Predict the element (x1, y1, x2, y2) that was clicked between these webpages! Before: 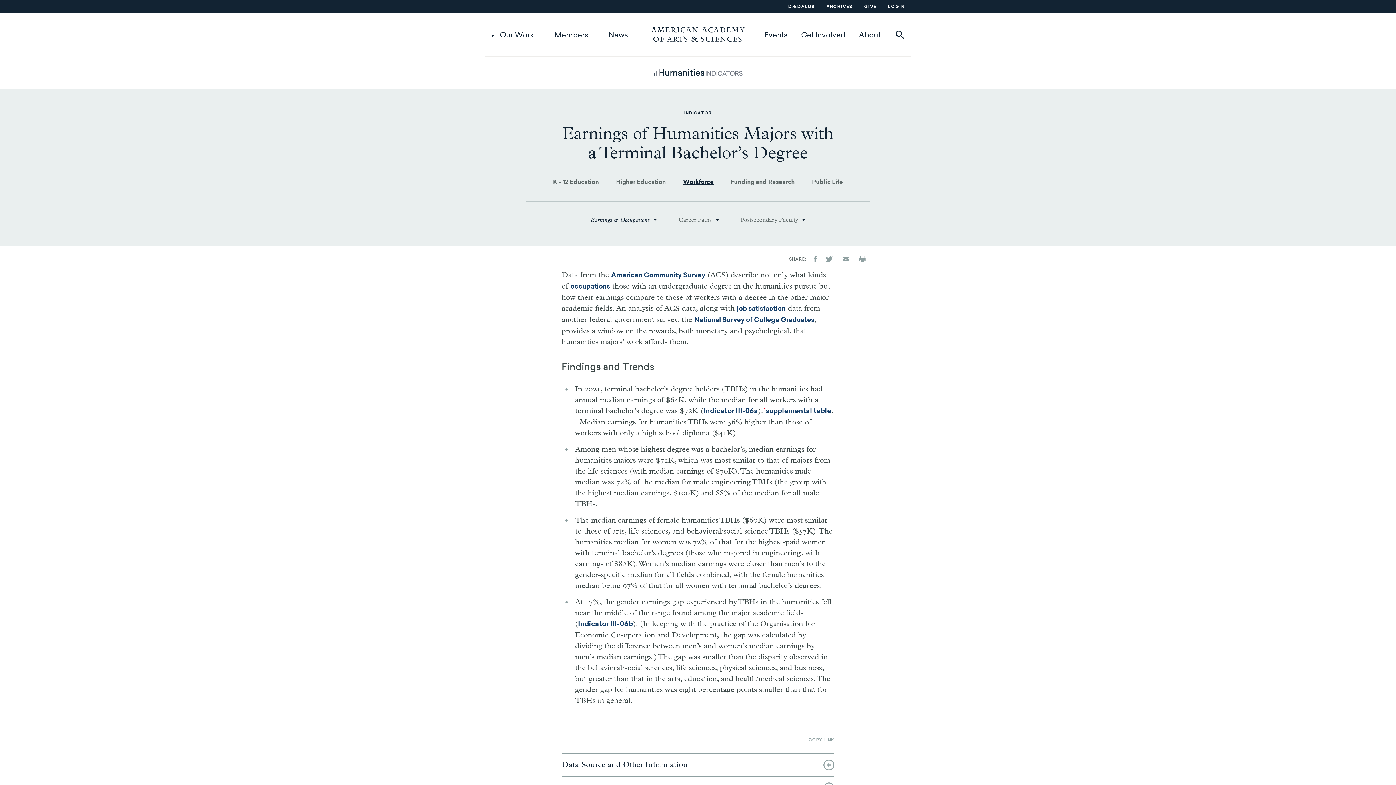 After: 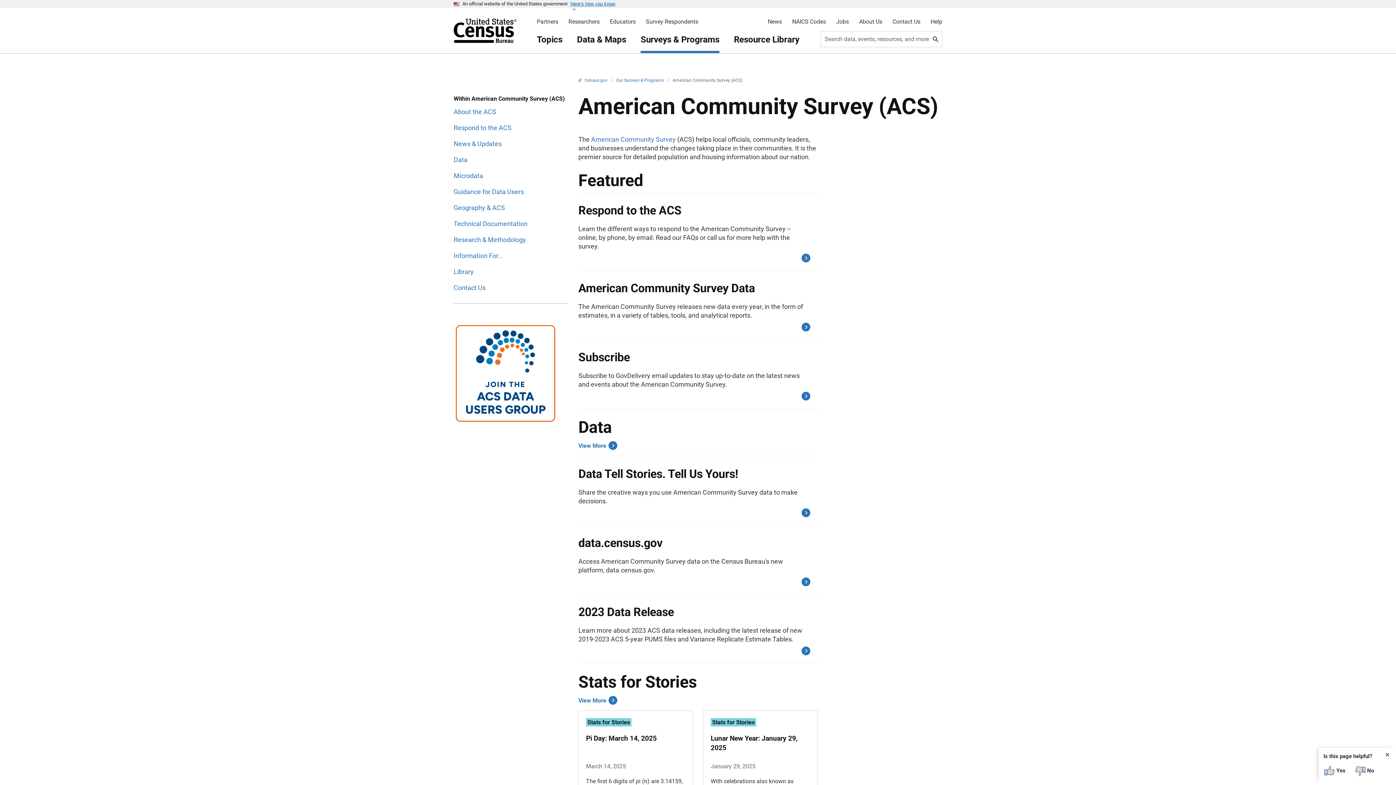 Action: label: American Community Survey bbox: (611, 272, 705, 279)